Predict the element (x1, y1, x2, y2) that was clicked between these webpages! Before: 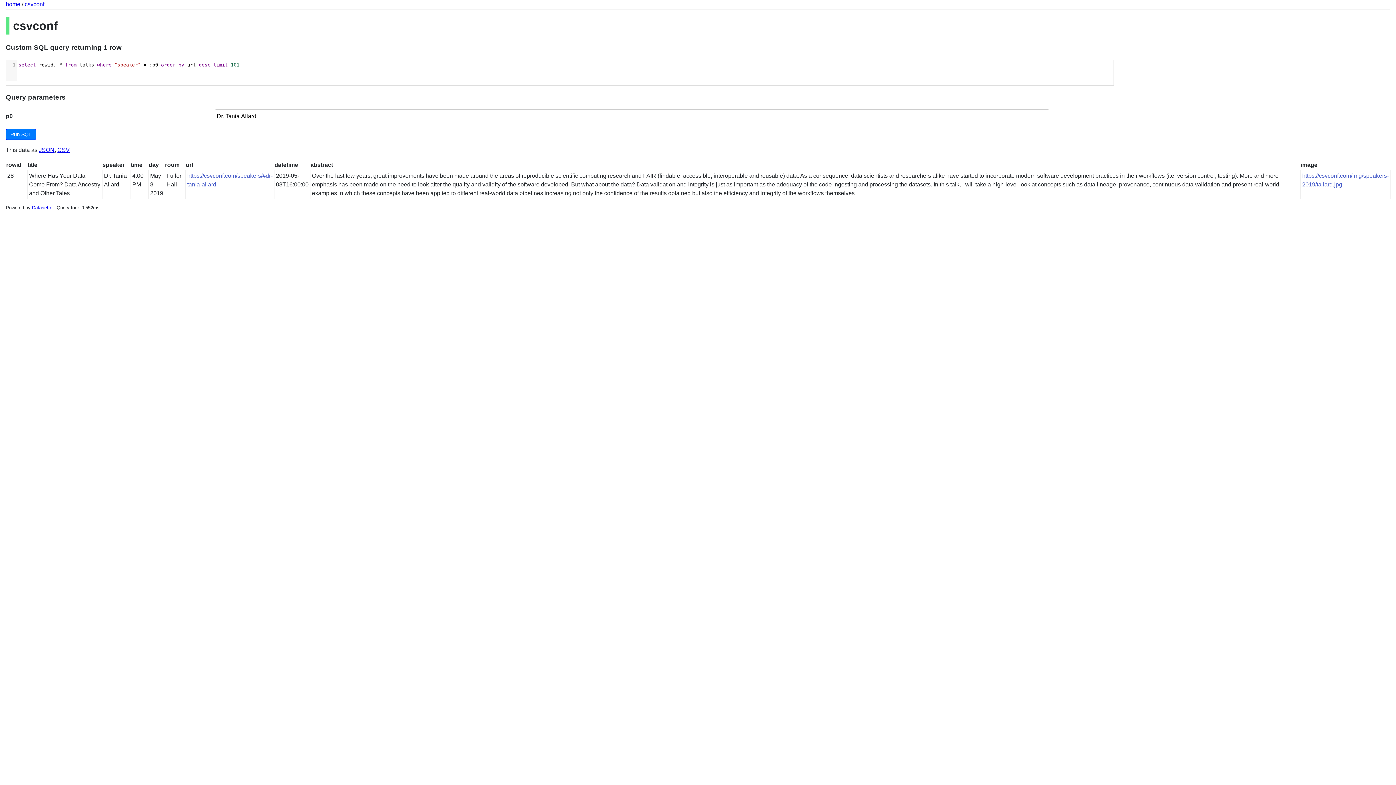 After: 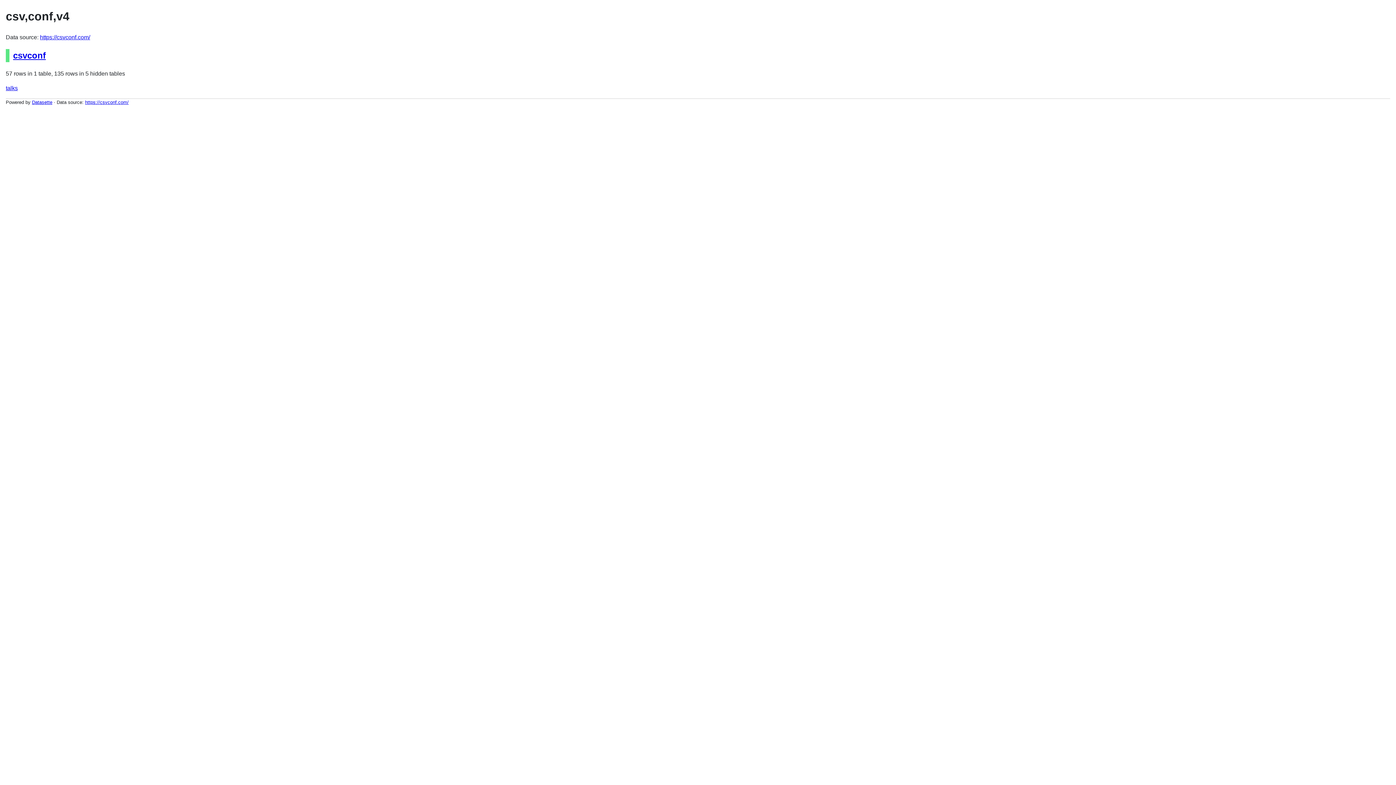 Action: bbox: (5, 1, 20, 7) label: home